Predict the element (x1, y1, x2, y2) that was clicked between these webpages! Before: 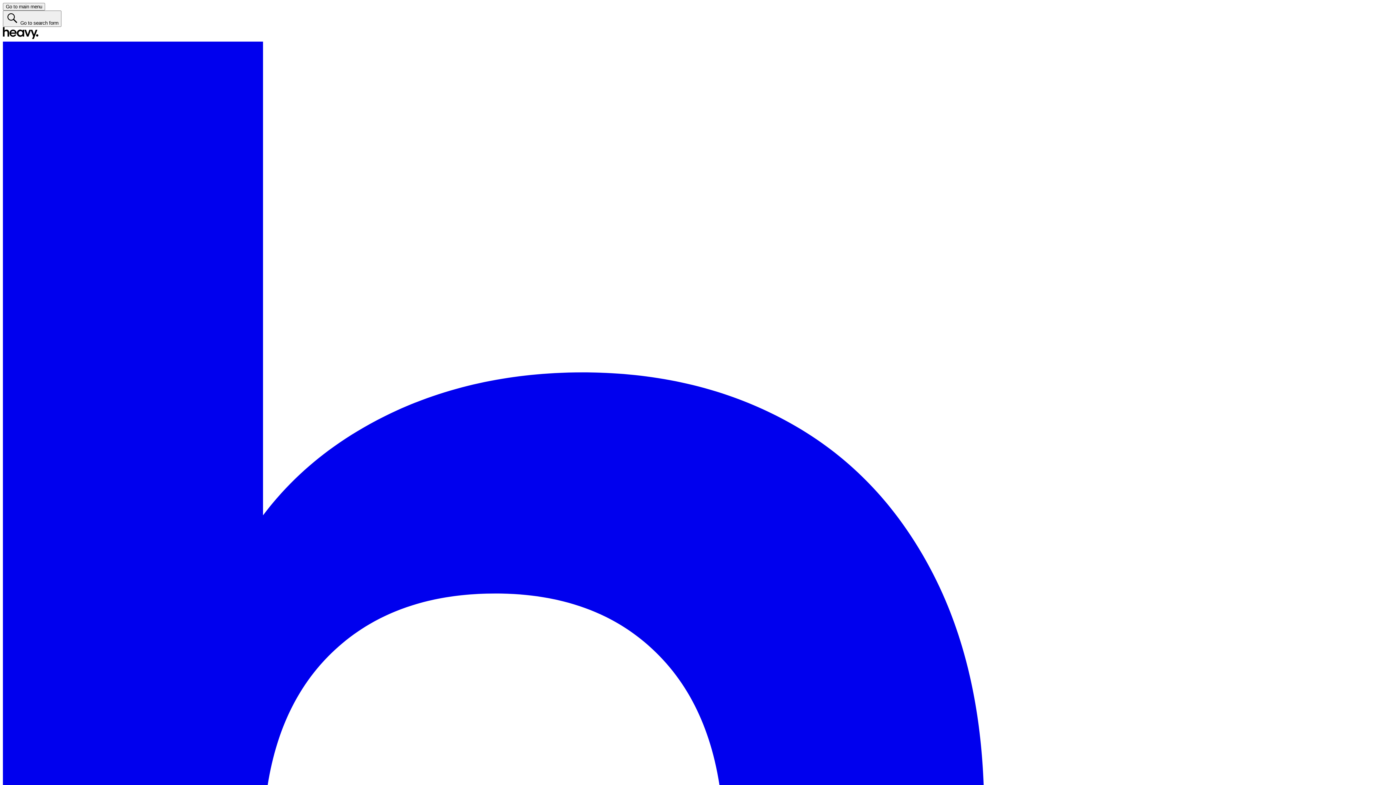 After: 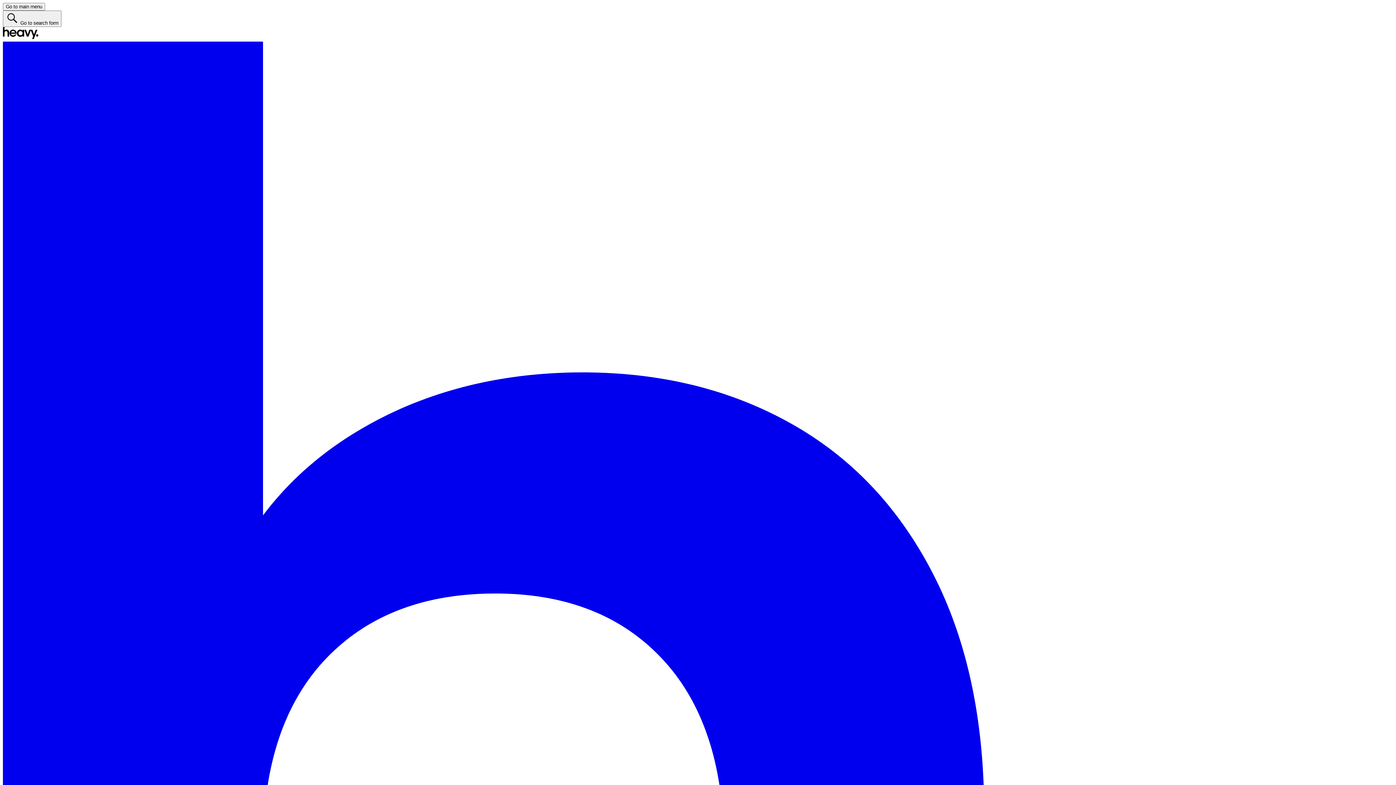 Action: bbox: (2, 34, 1393, 1438) label:   Heavy